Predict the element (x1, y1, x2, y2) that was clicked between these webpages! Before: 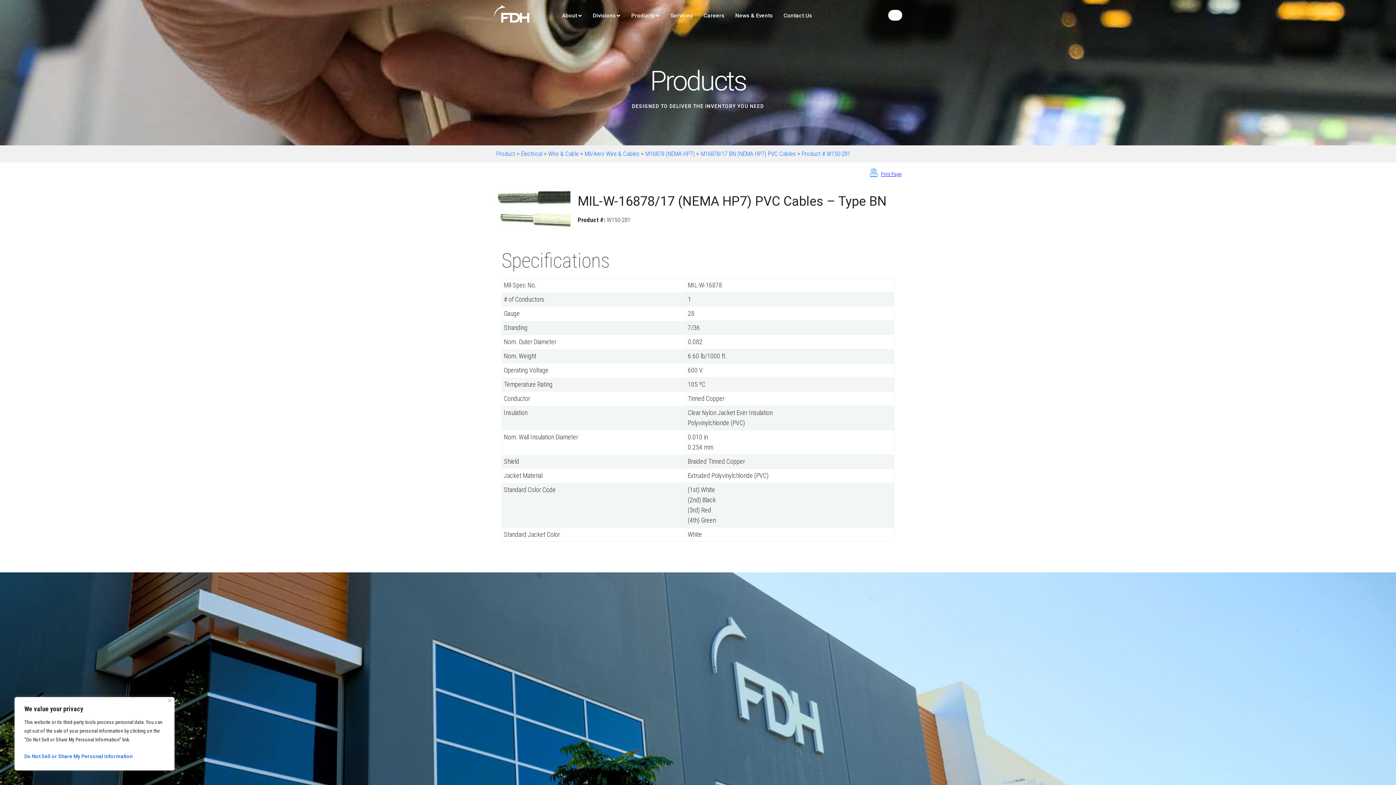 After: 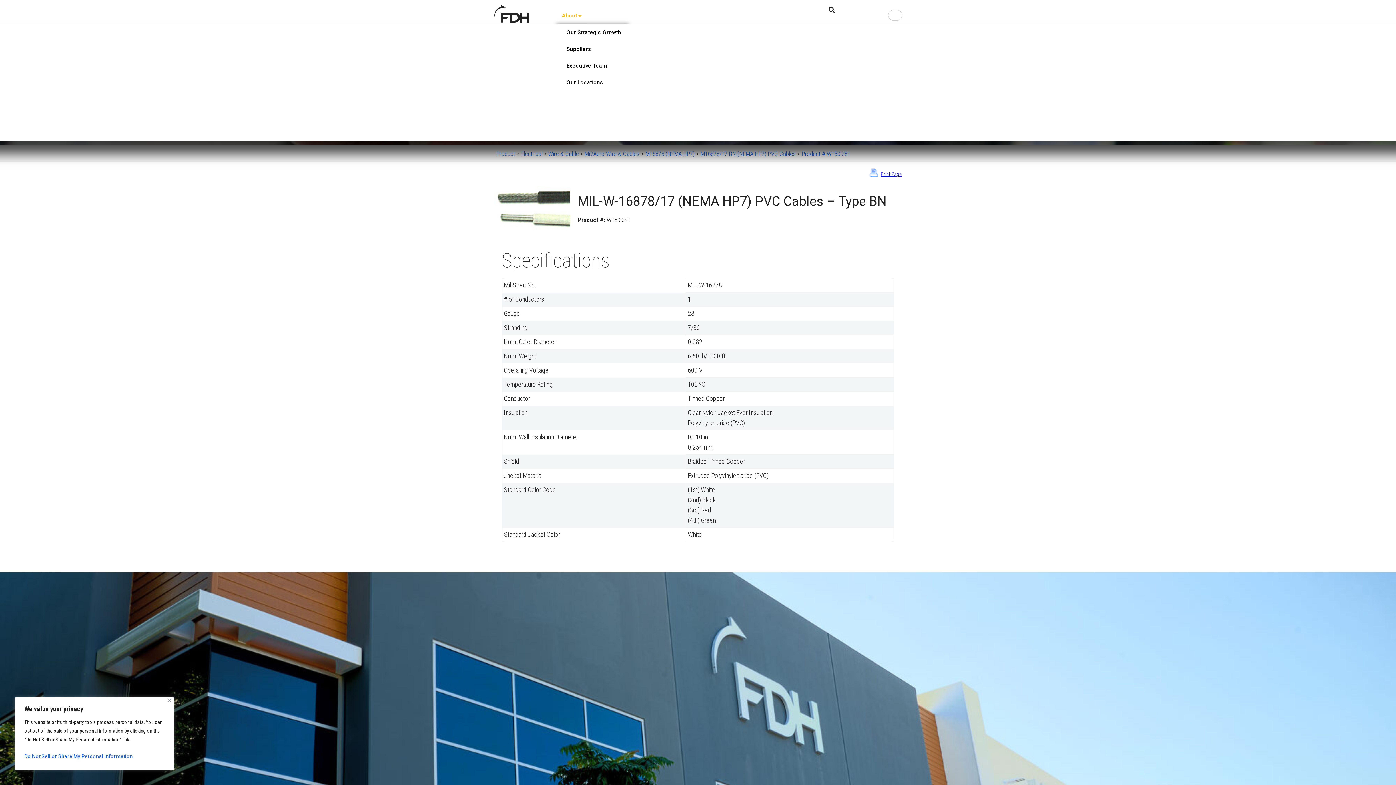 Action: label: About bbox: (556, 7, 587, 24)